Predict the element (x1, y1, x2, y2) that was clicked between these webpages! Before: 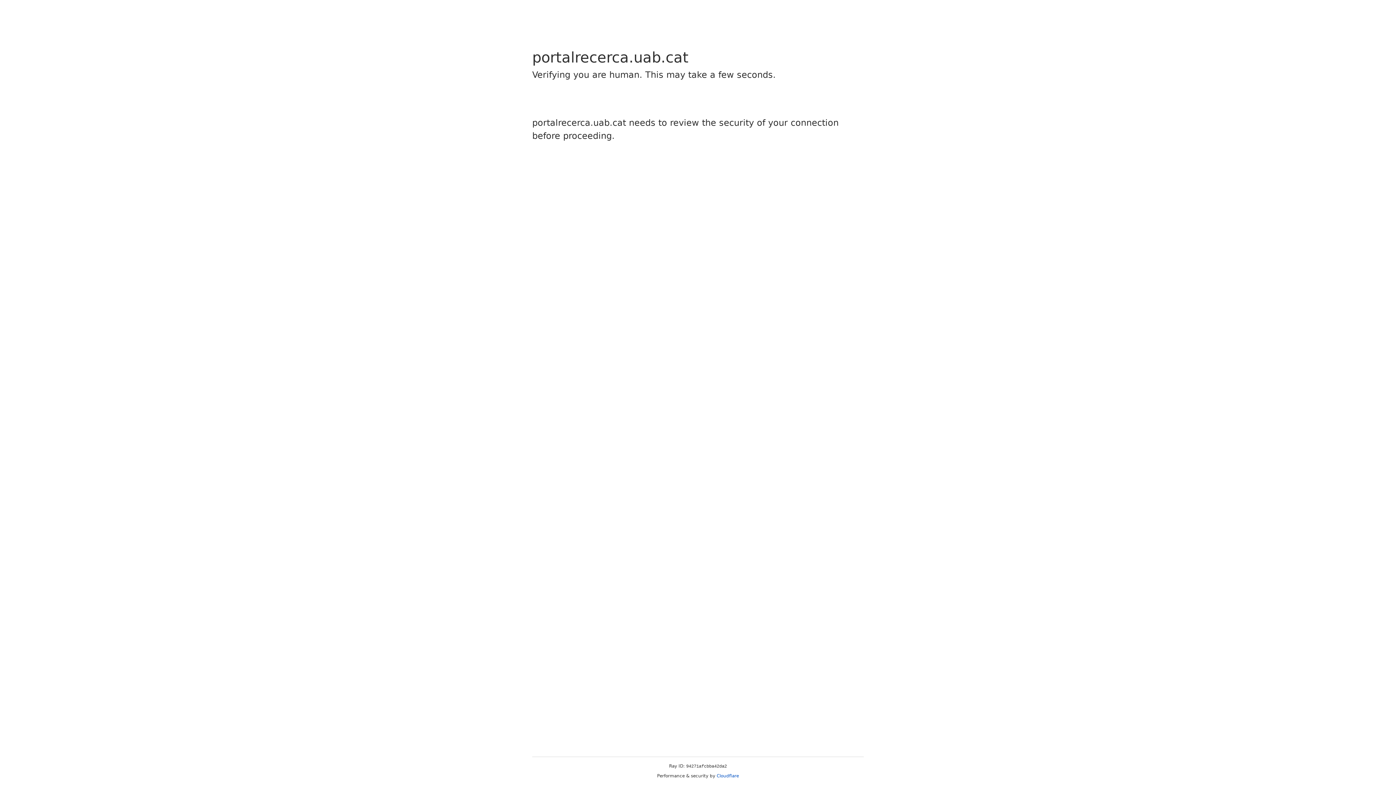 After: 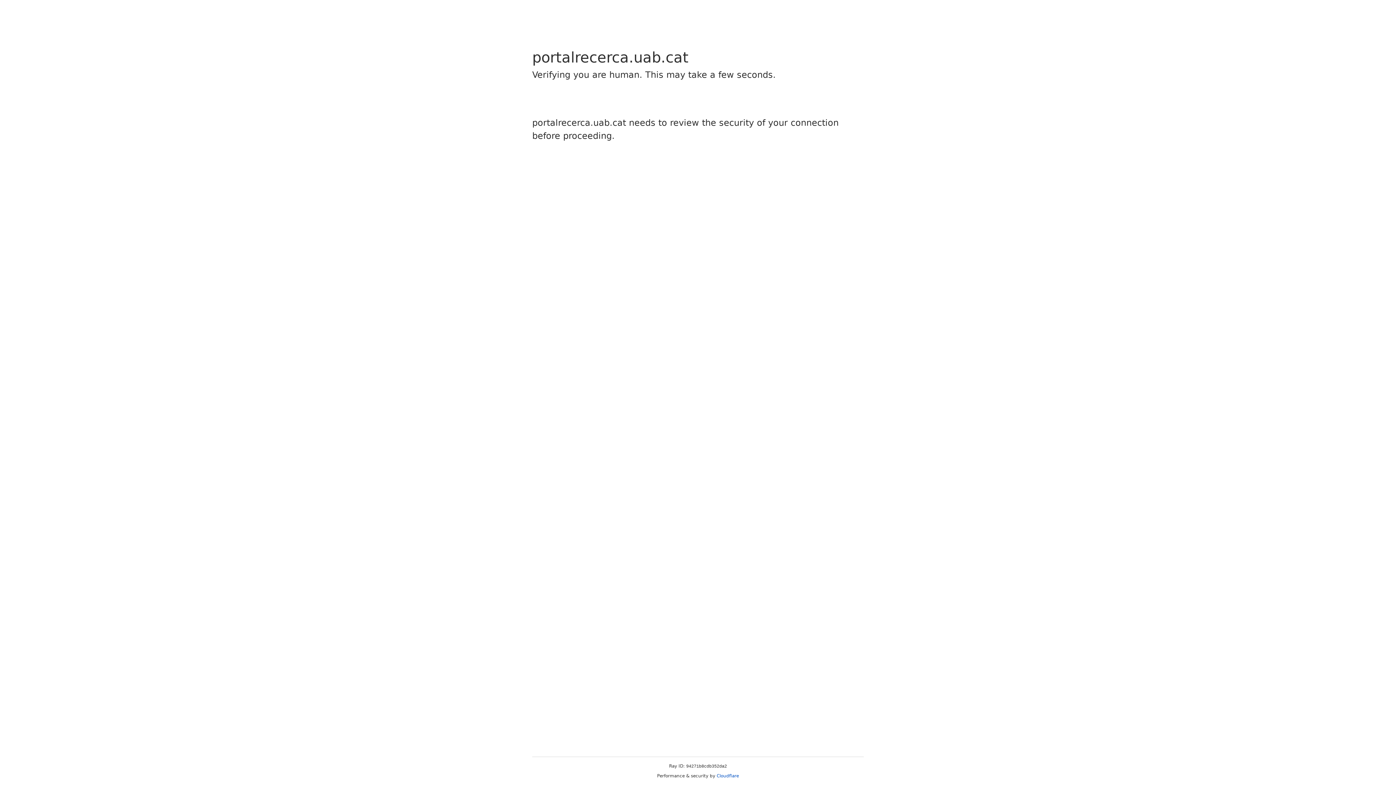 Action: bbox: (716, 773, 739, 778) label: Cloudflare